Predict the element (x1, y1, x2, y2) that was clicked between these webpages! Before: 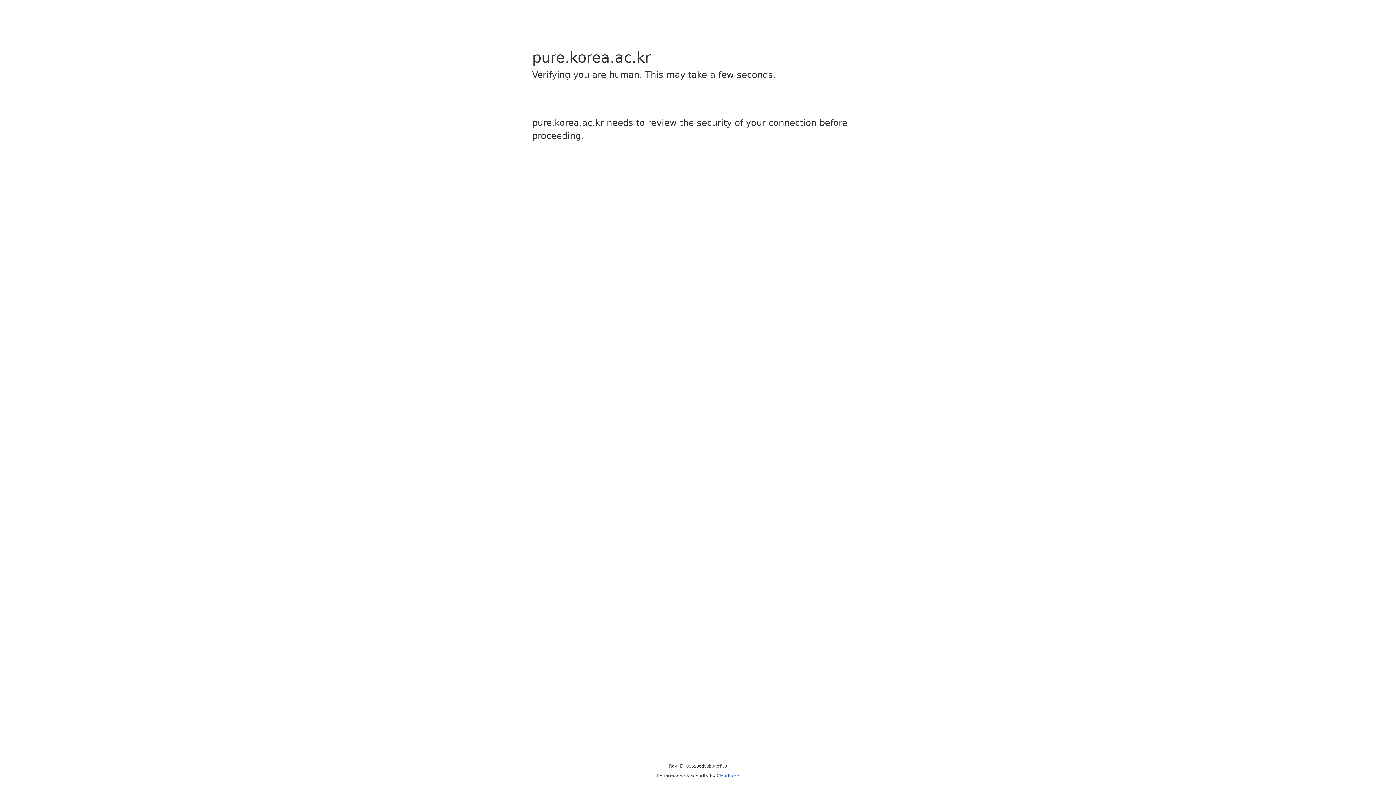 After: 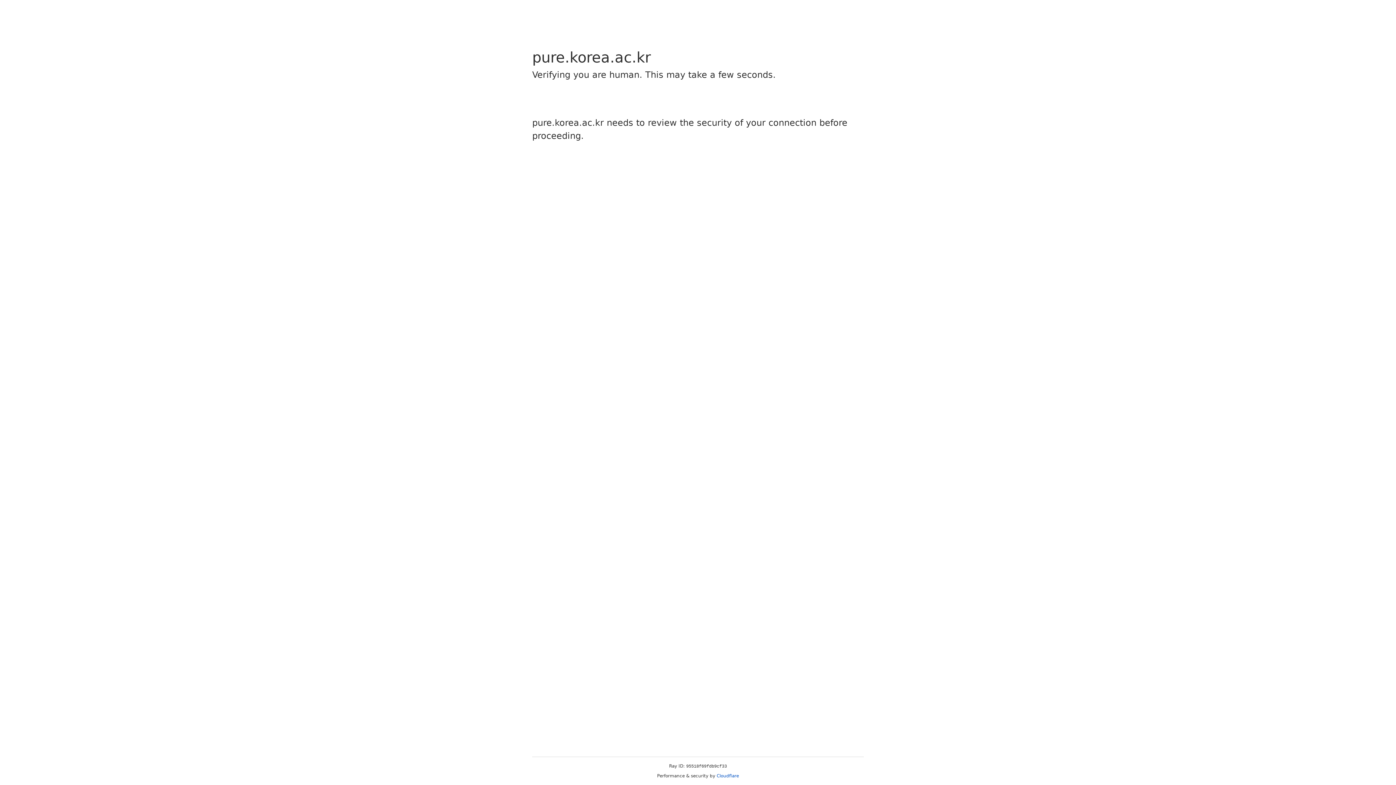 Action: label: Cloudflare bbox: (716, 773, 739, 778)